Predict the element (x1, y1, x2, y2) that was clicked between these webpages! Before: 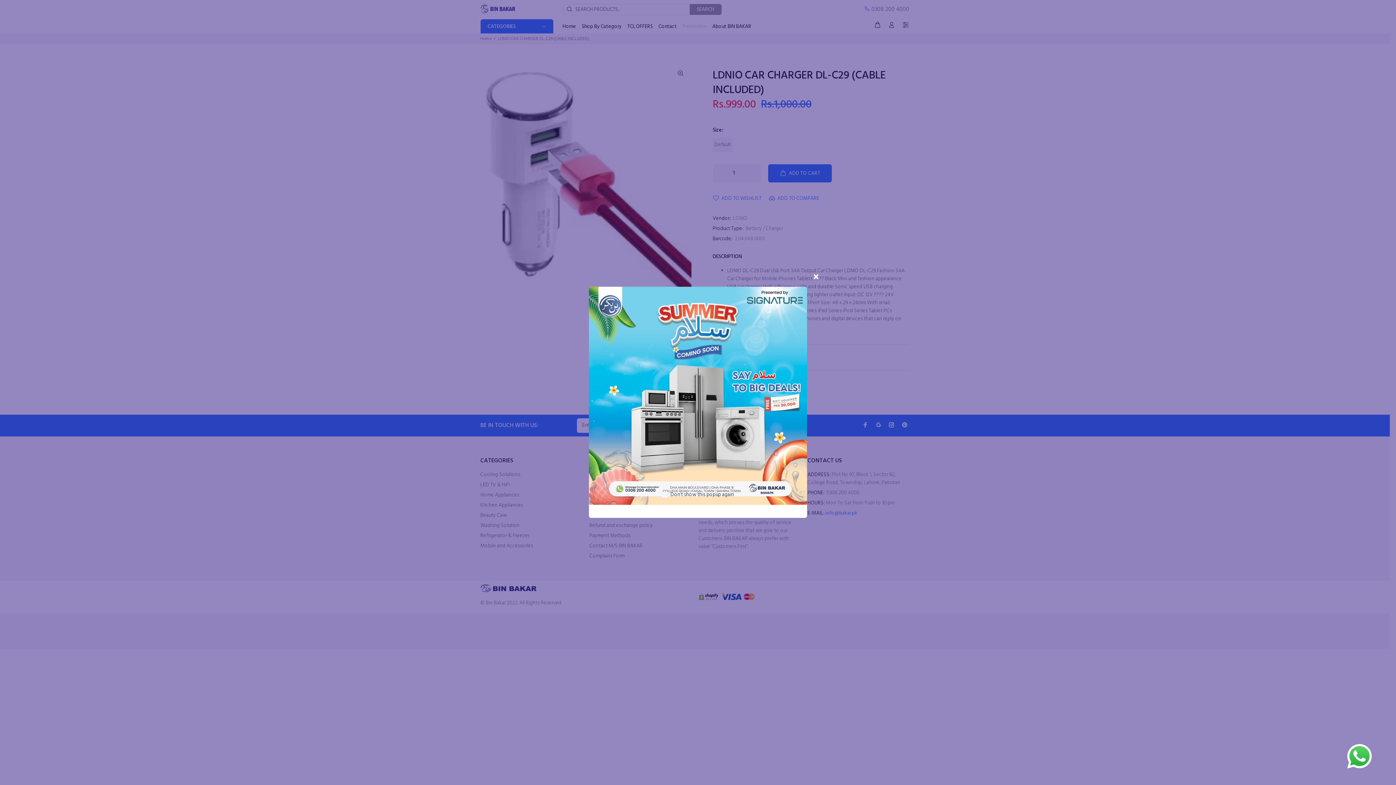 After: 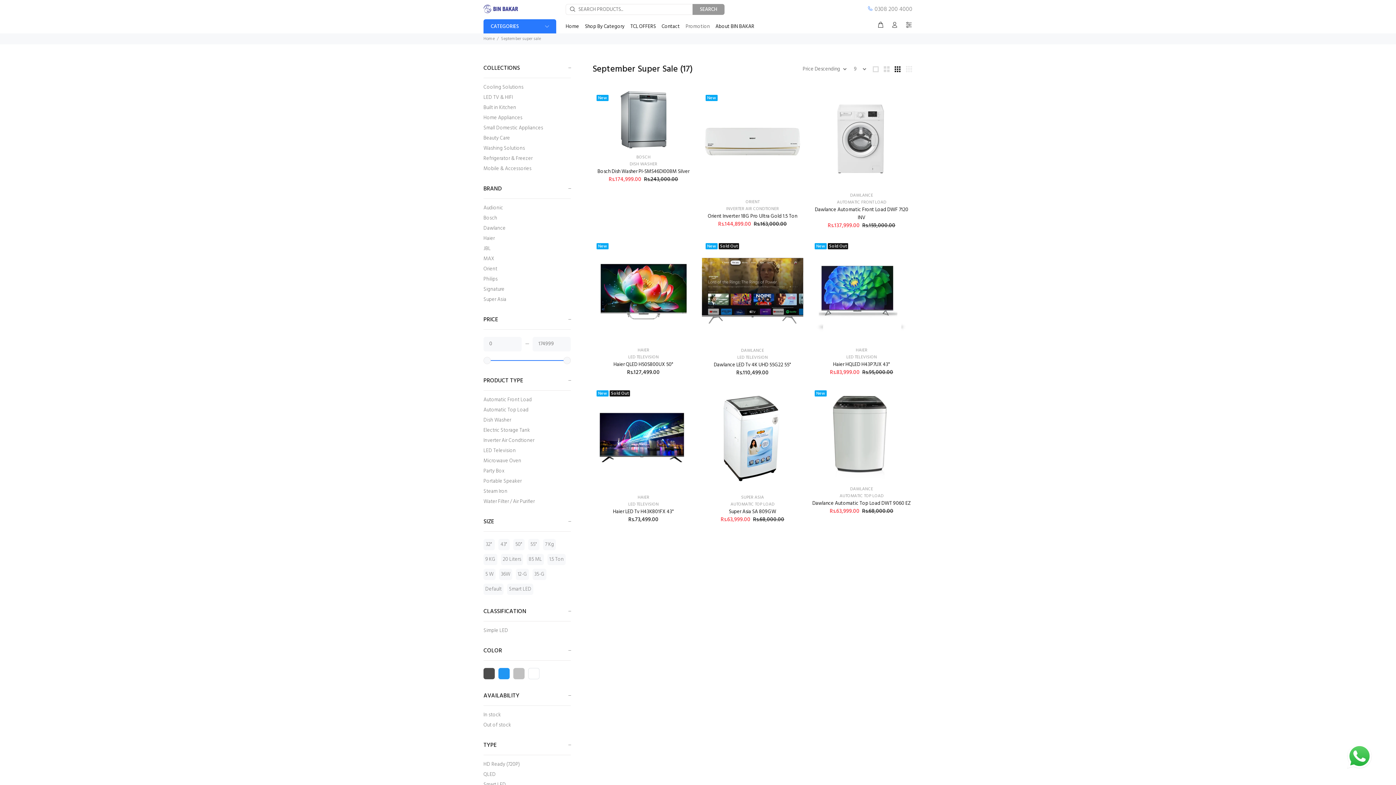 Action: bbox: (587, 388, 588, 396) label:  